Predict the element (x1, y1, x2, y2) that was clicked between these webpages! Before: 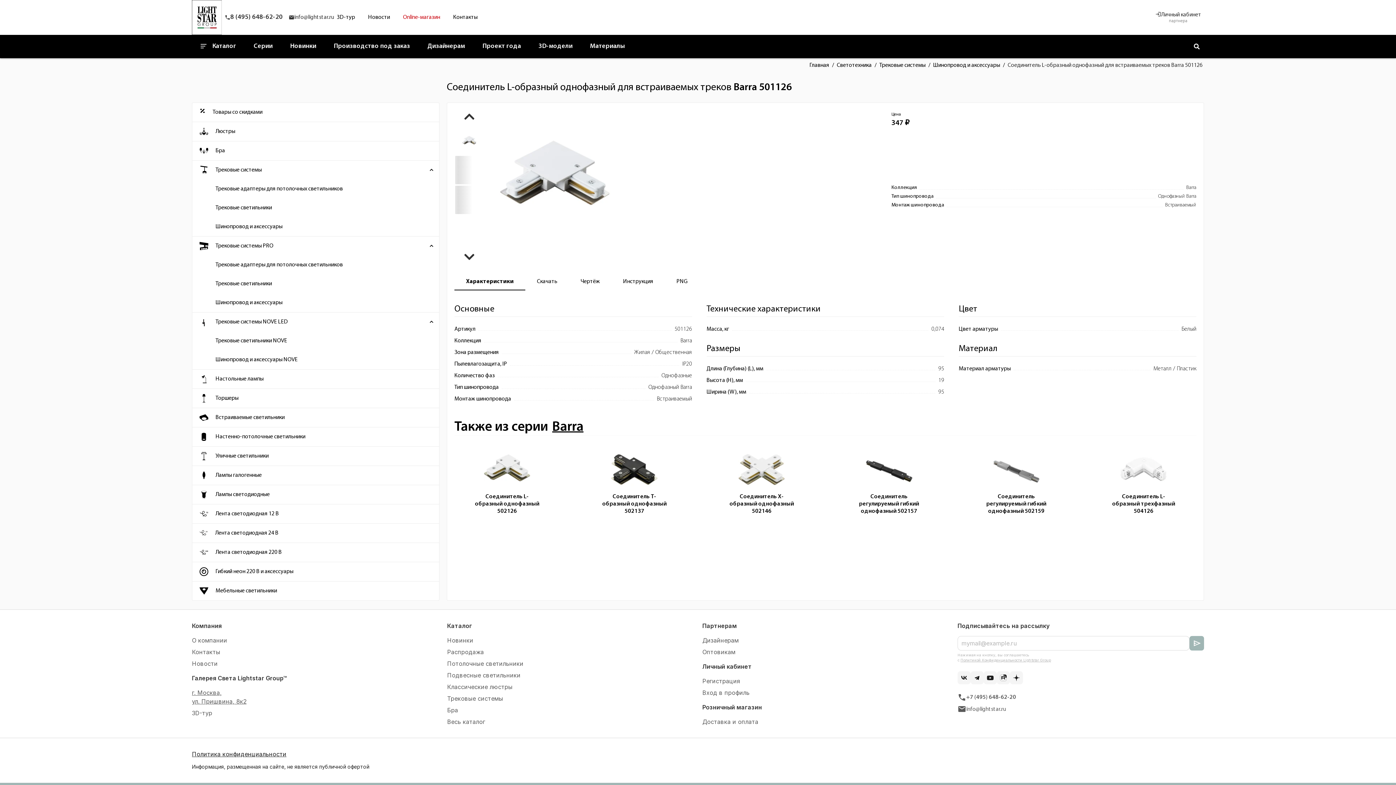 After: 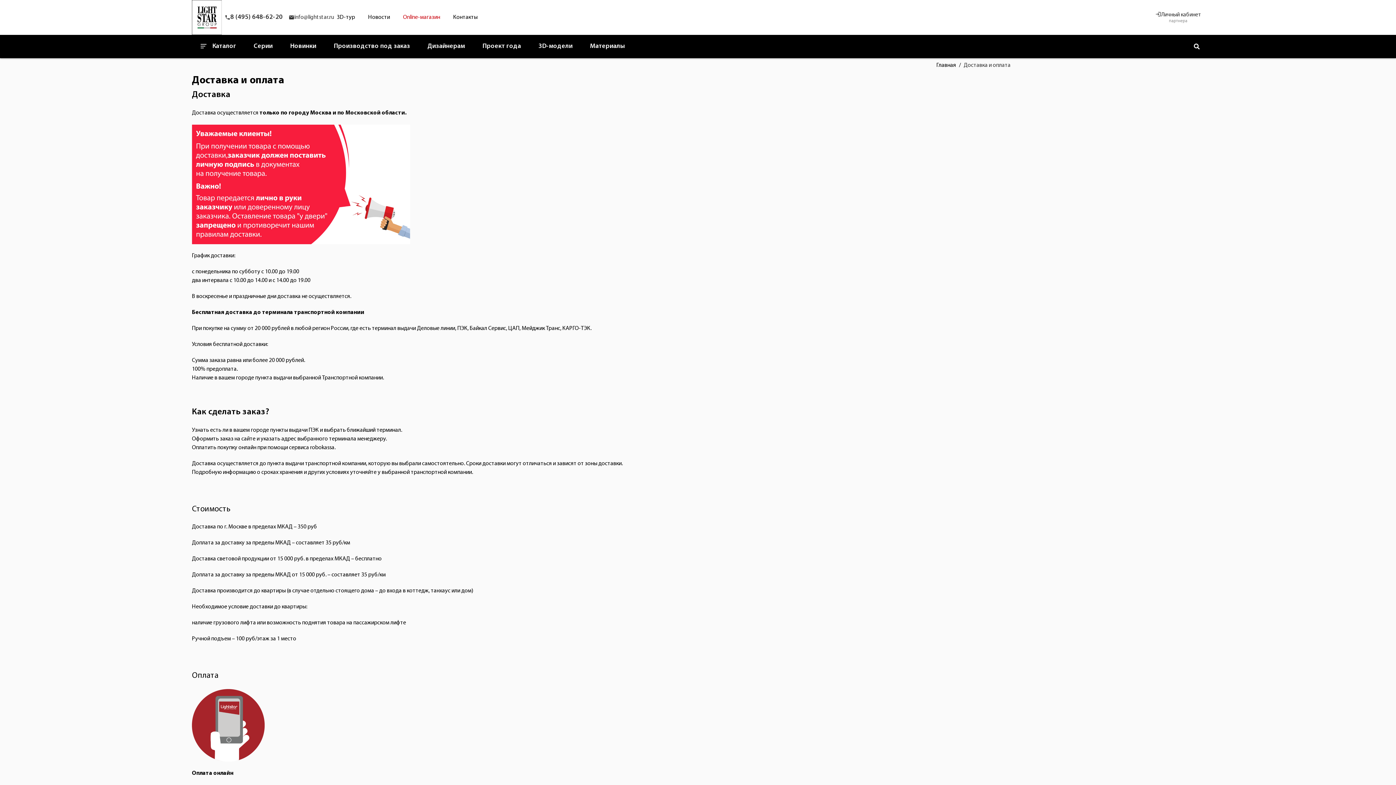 Action: label: Доставка и оплата bbox: (702, 718, 758, 725)